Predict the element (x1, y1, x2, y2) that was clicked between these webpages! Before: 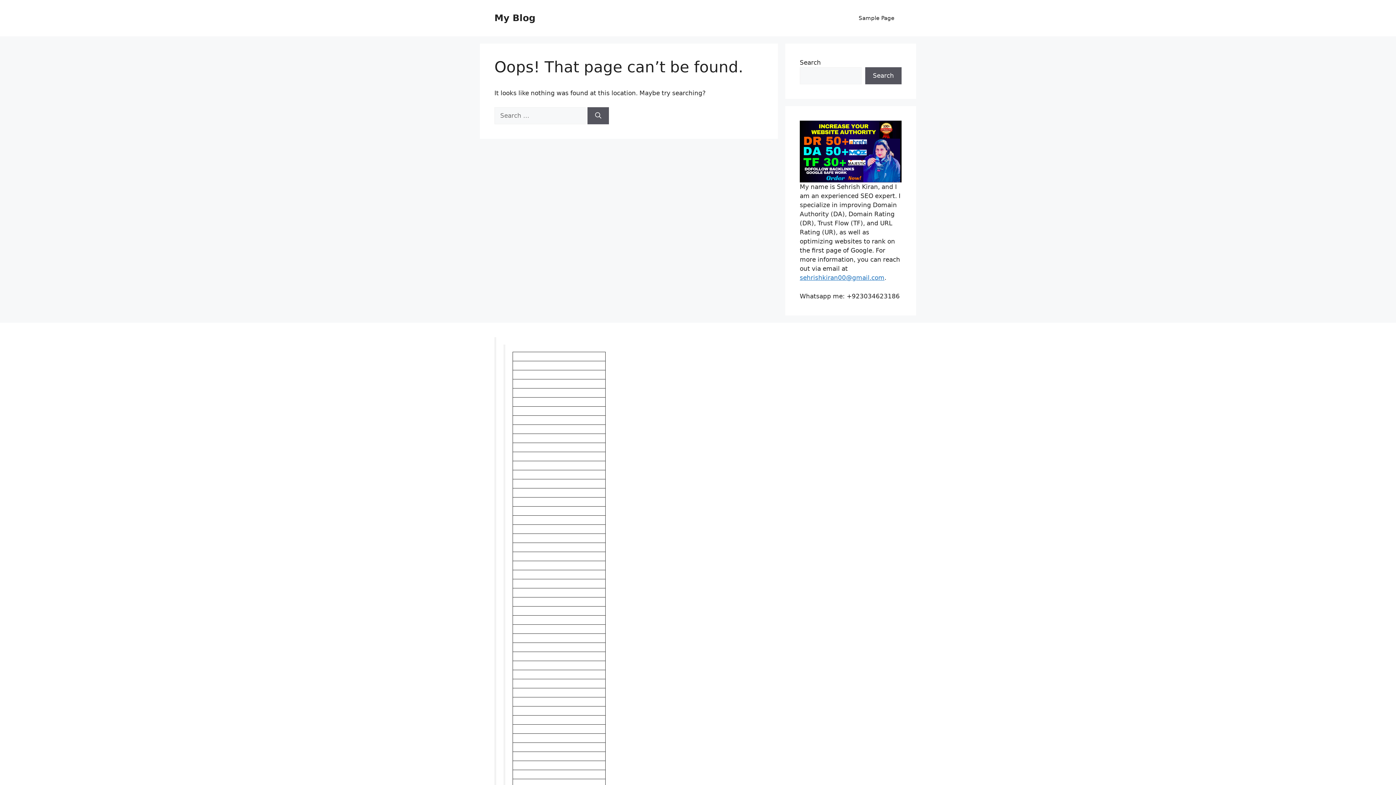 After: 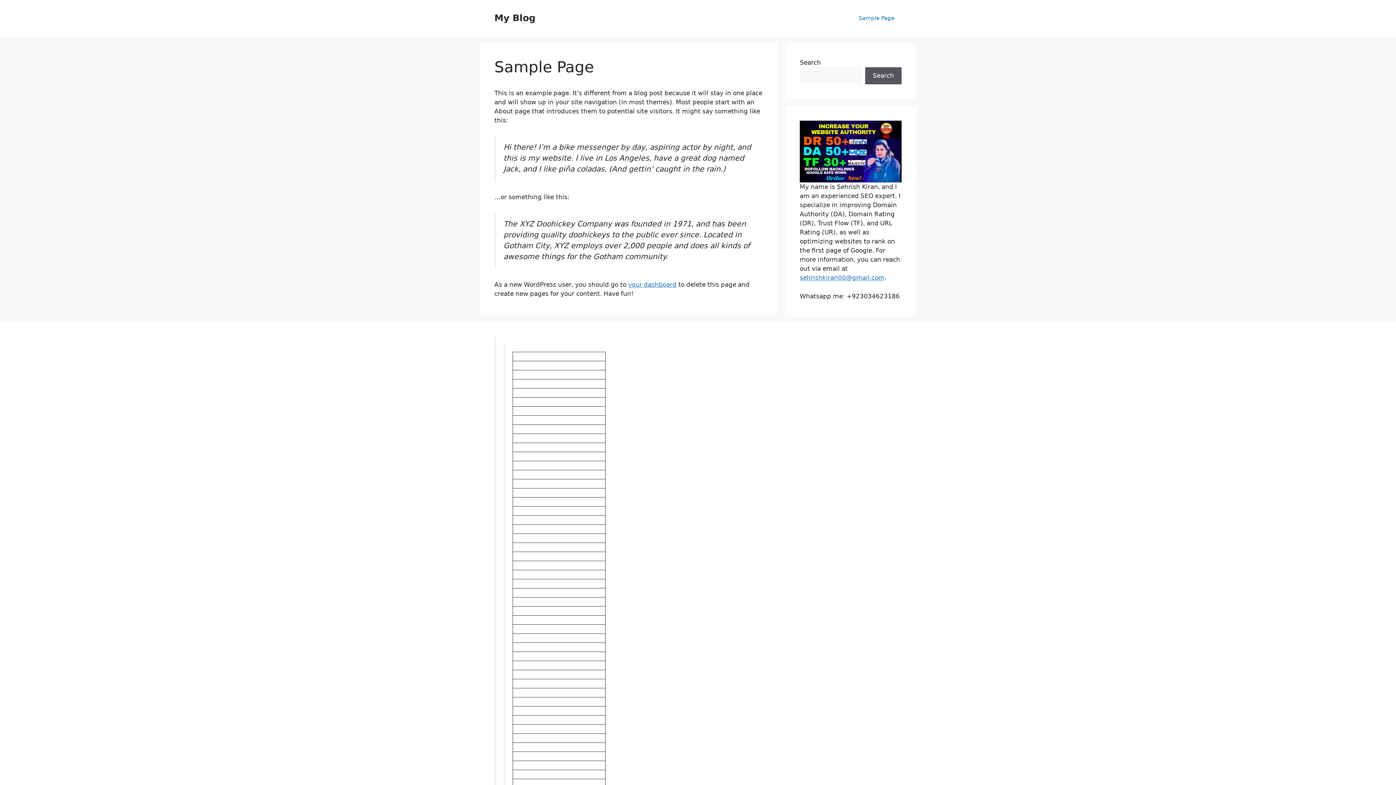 Action: label: Sample Page bbox: (851, 7, 901, 29)